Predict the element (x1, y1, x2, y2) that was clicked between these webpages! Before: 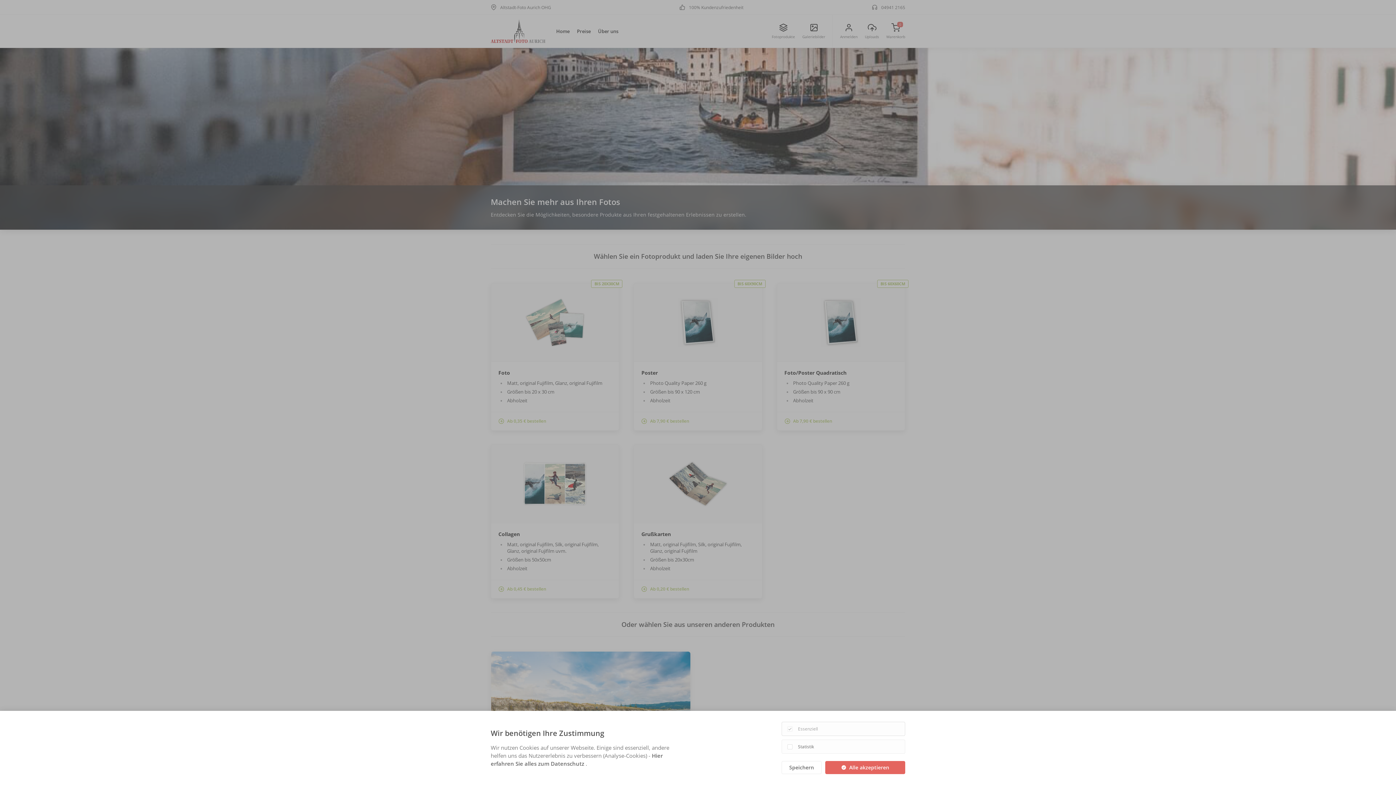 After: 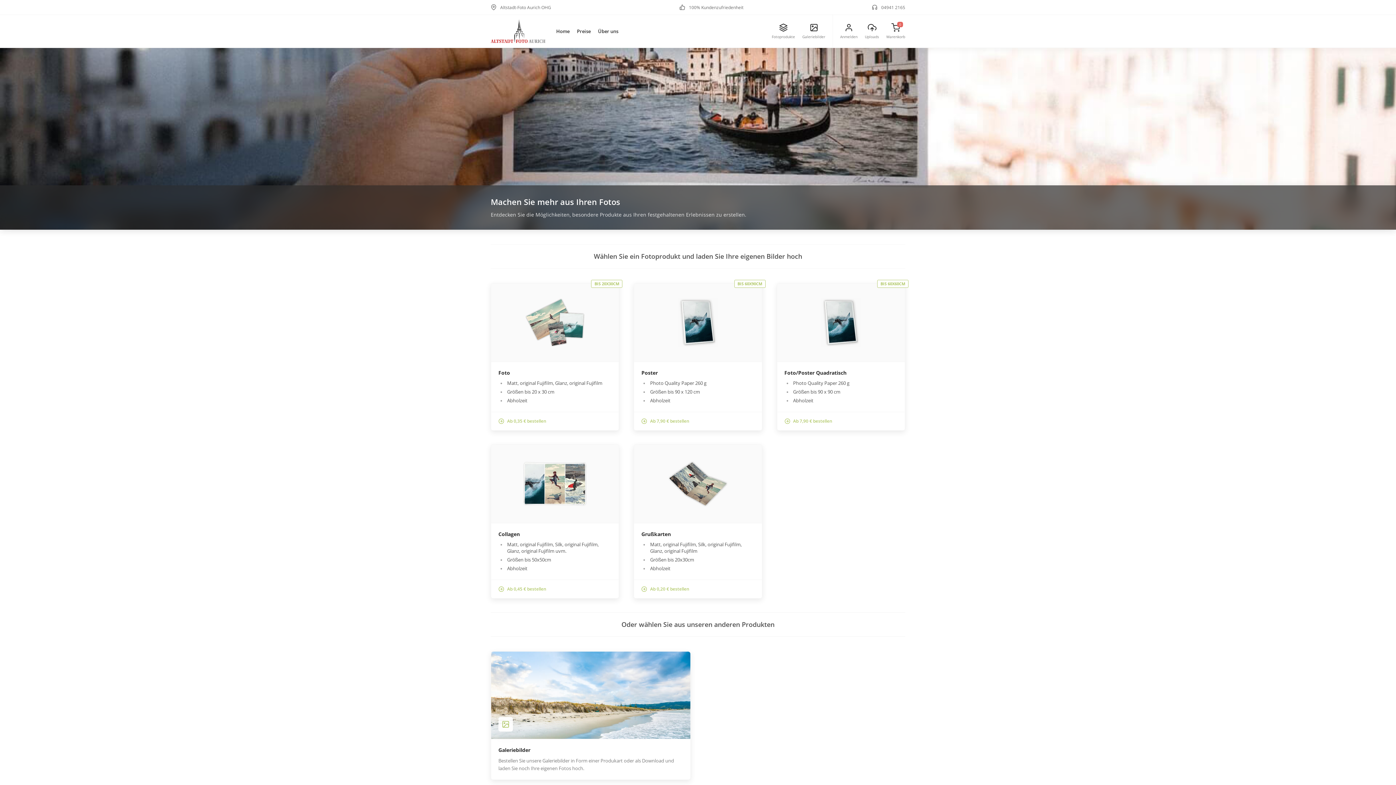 Action: bbox: (825, 761, 905, 774) label: Alle akzeptieren